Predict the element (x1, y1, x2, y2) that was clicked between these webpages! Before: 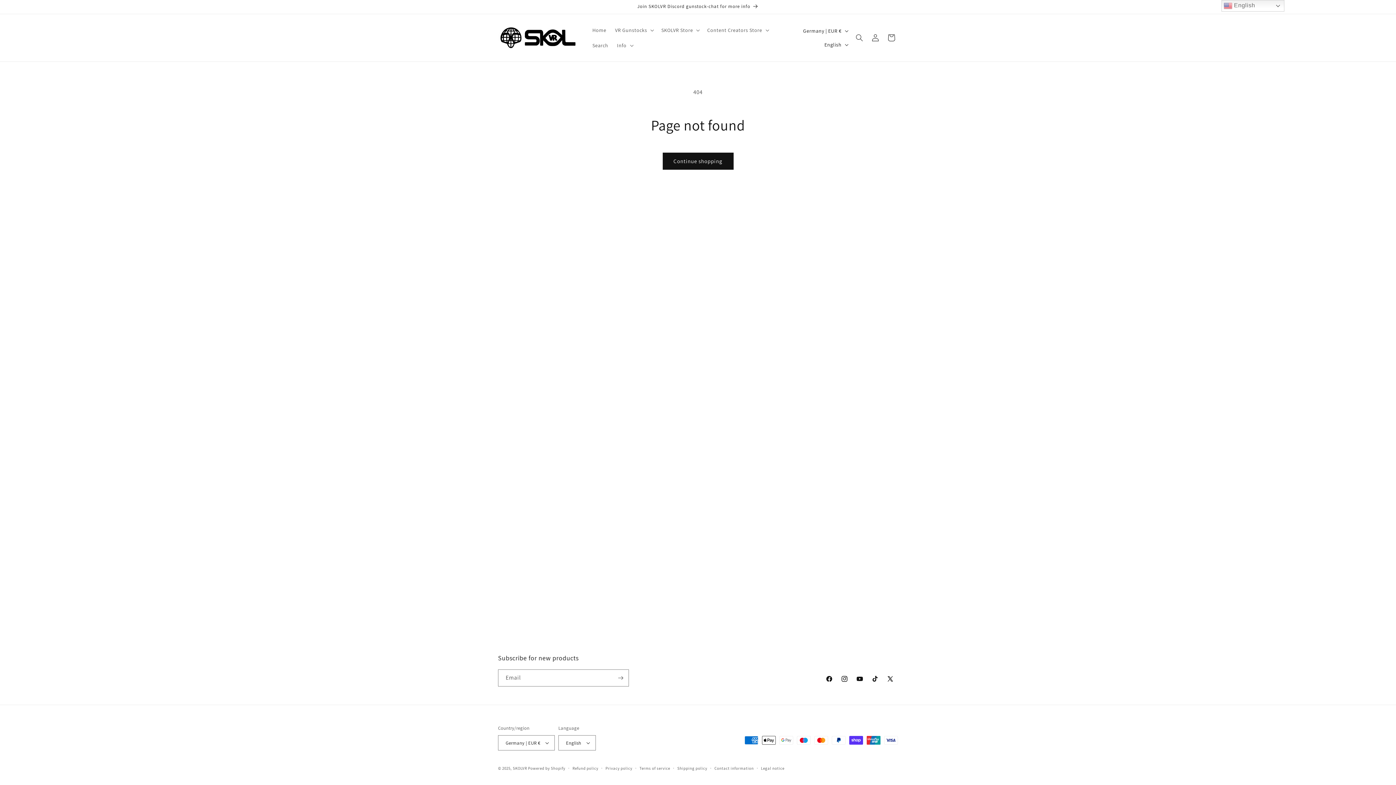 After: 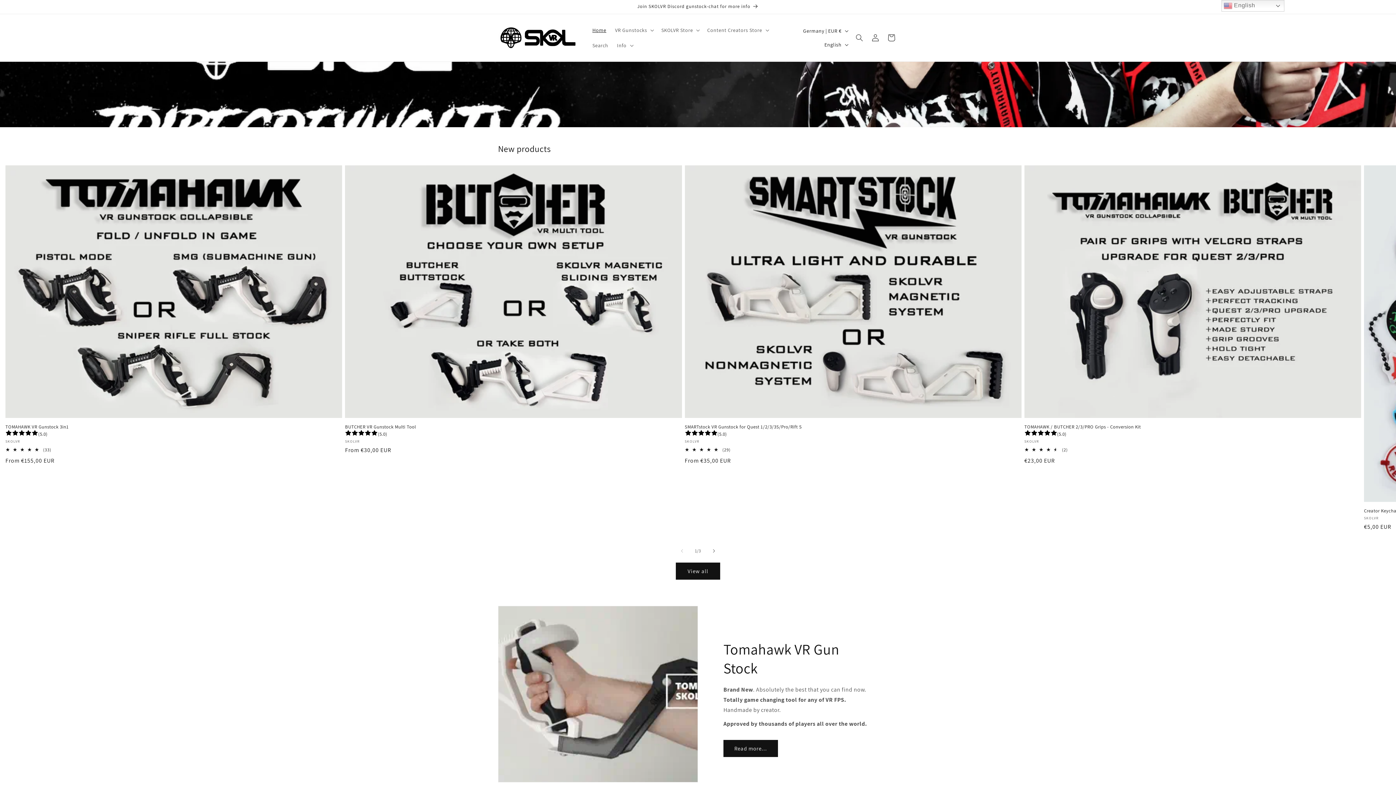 Action: bbox: (512, 766, 527, 771) label: SKOLVR